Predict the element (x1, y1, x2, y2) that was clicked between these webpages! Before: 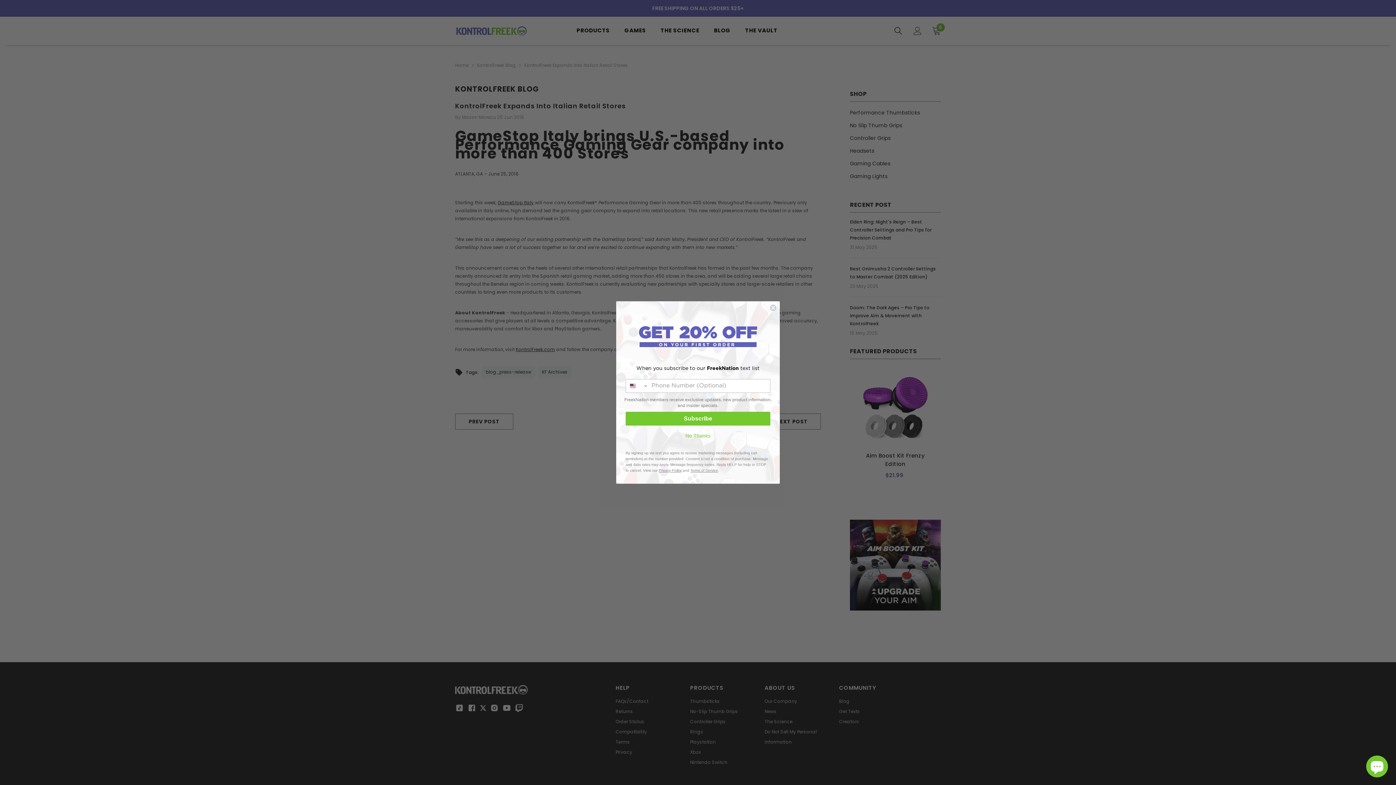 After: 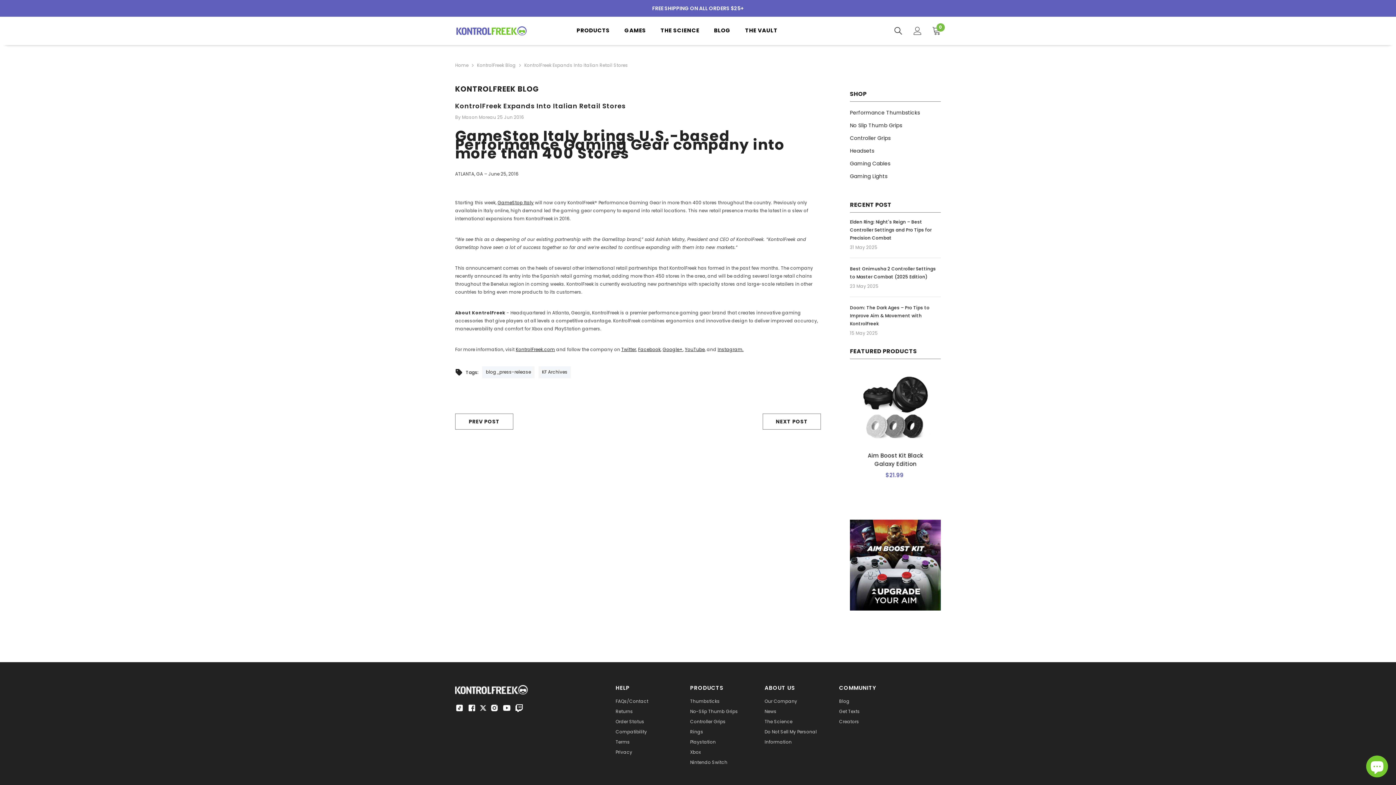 Action: label: No Thanks bbox: (682, 424, 714, 437)